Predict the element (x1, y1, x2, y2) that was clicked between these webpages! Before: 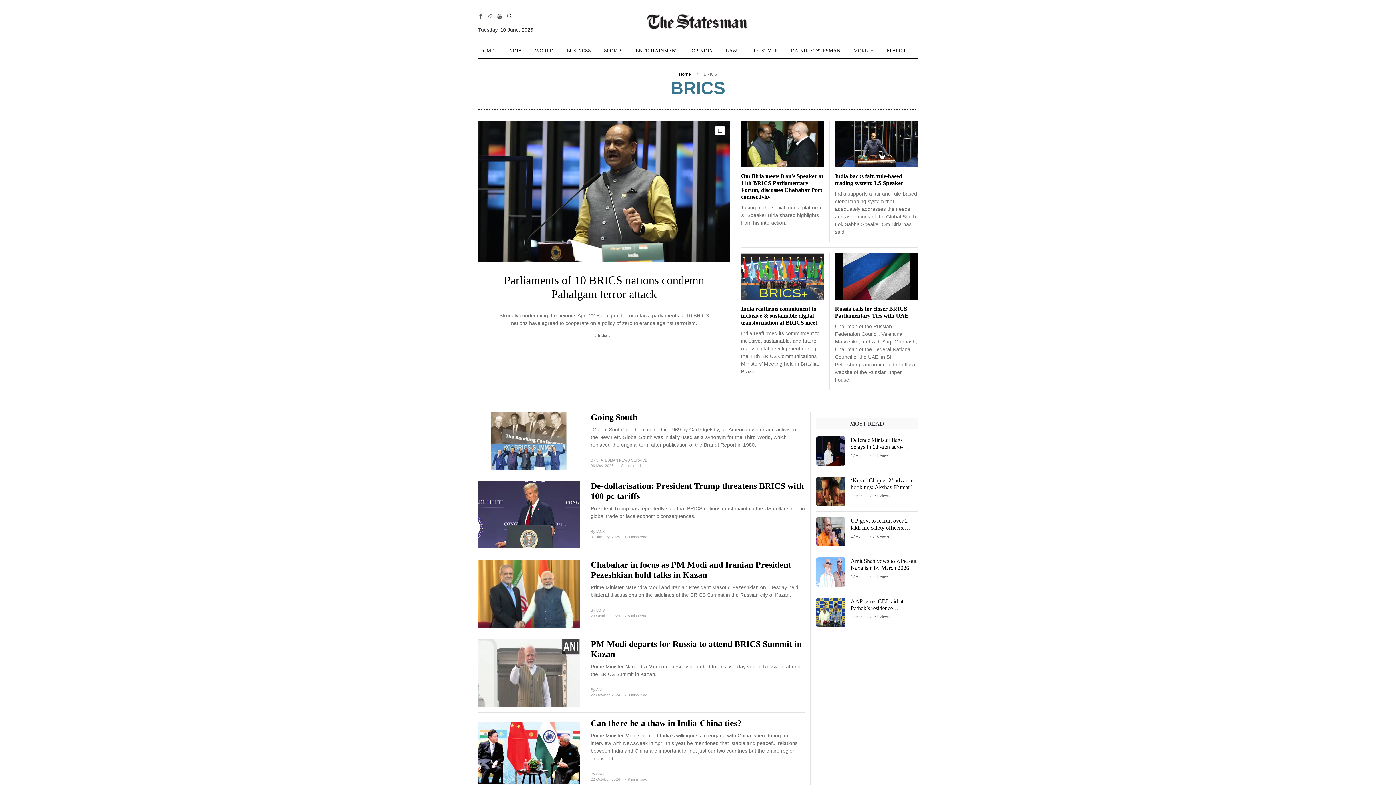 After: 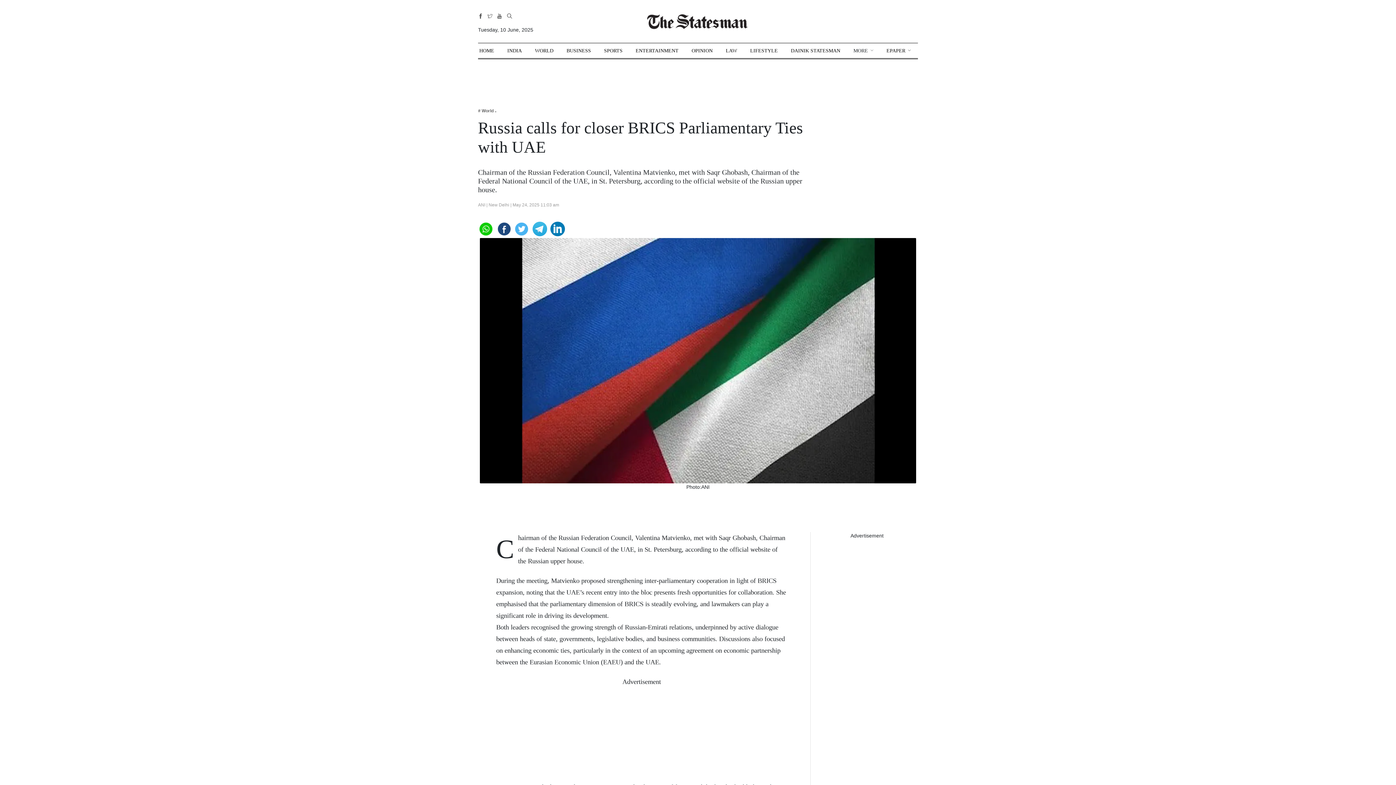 Action: bbox: (835, 273, 918, 279)